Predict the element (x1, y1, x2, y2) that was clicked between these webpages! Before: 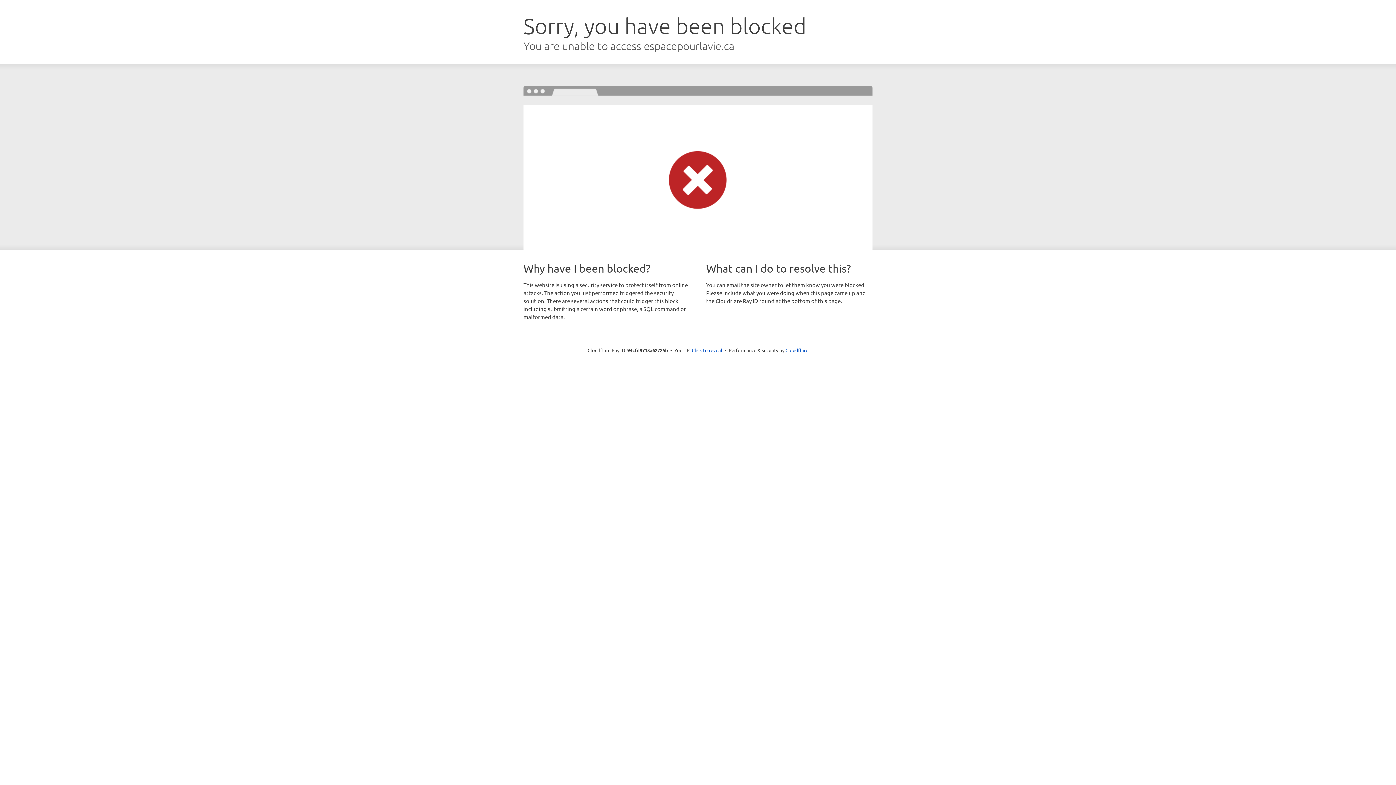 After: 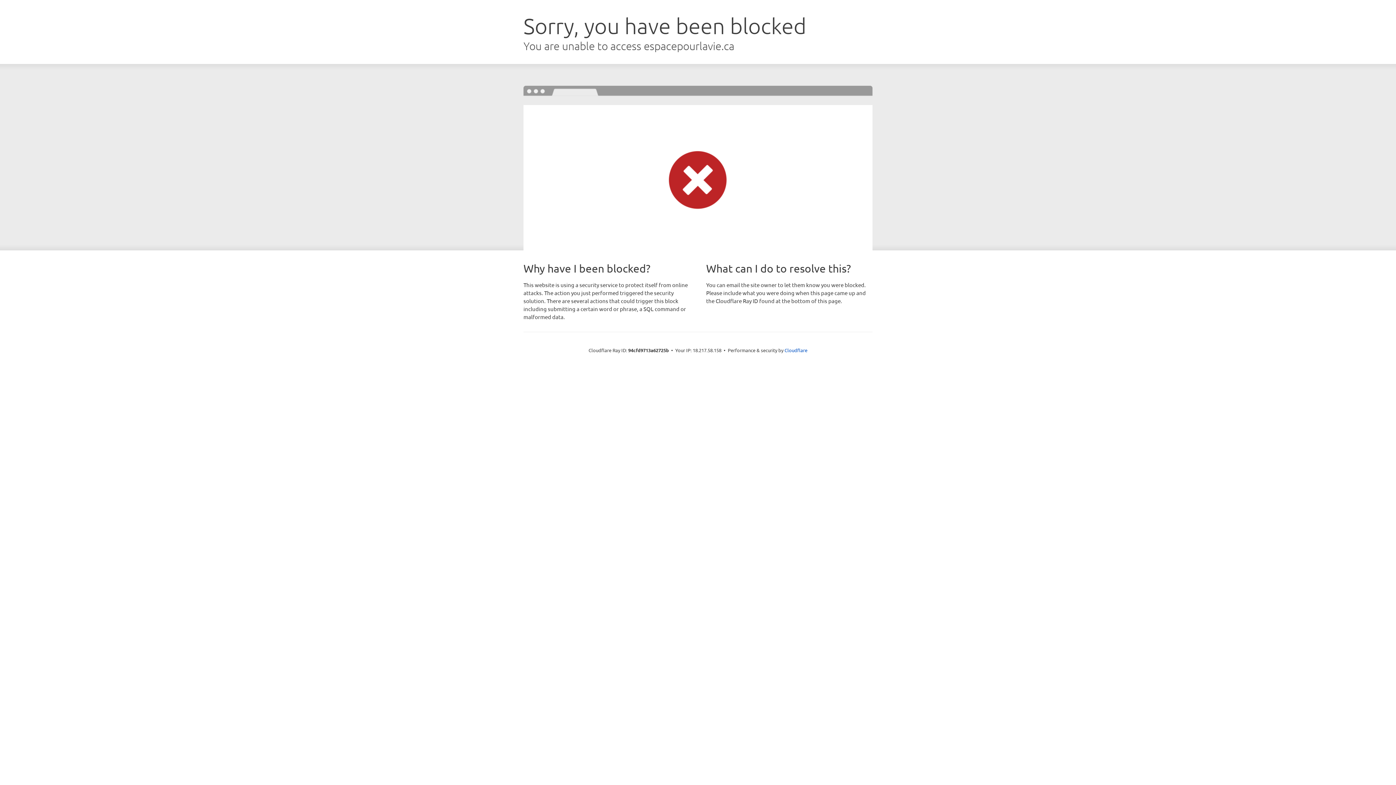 Action: label: Click to reveal bbox: (692, 346, 722, 353)